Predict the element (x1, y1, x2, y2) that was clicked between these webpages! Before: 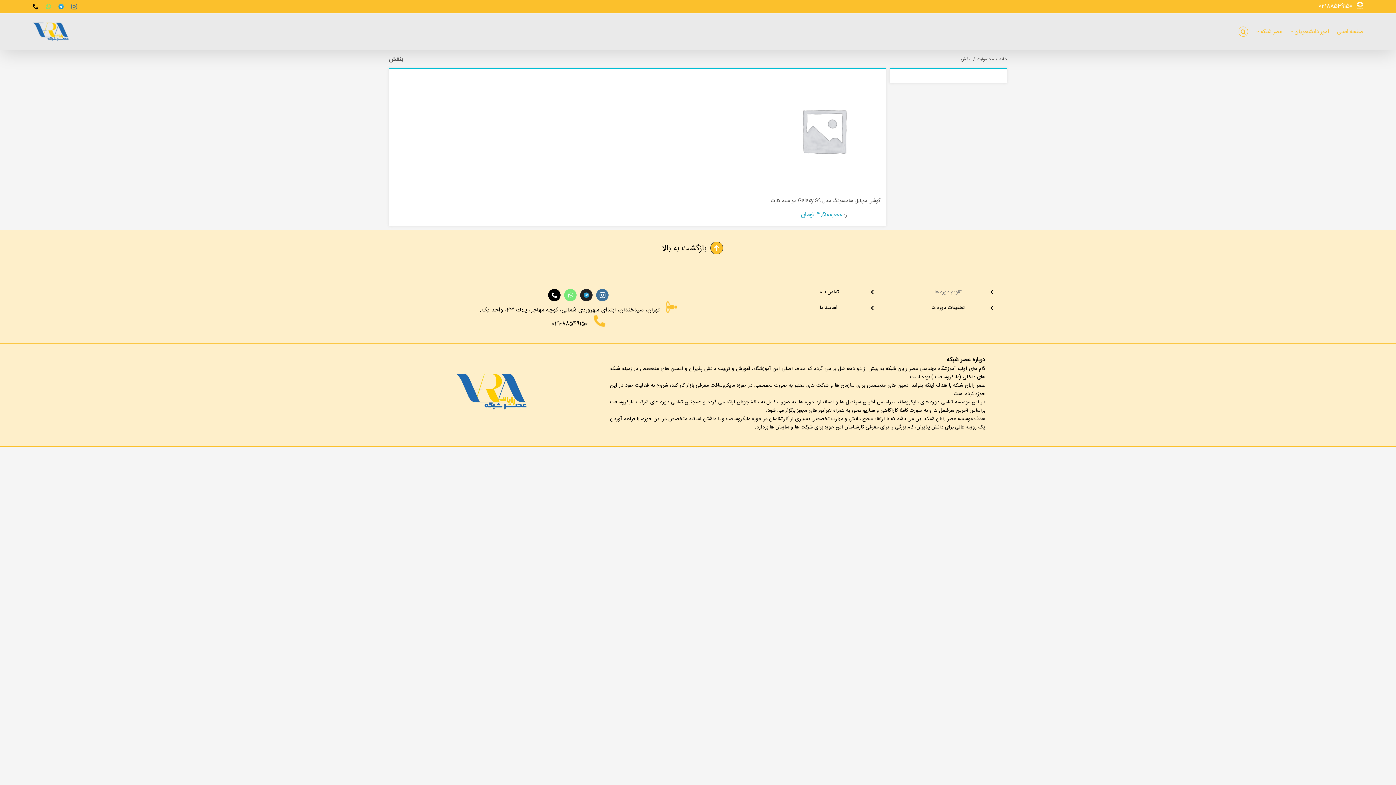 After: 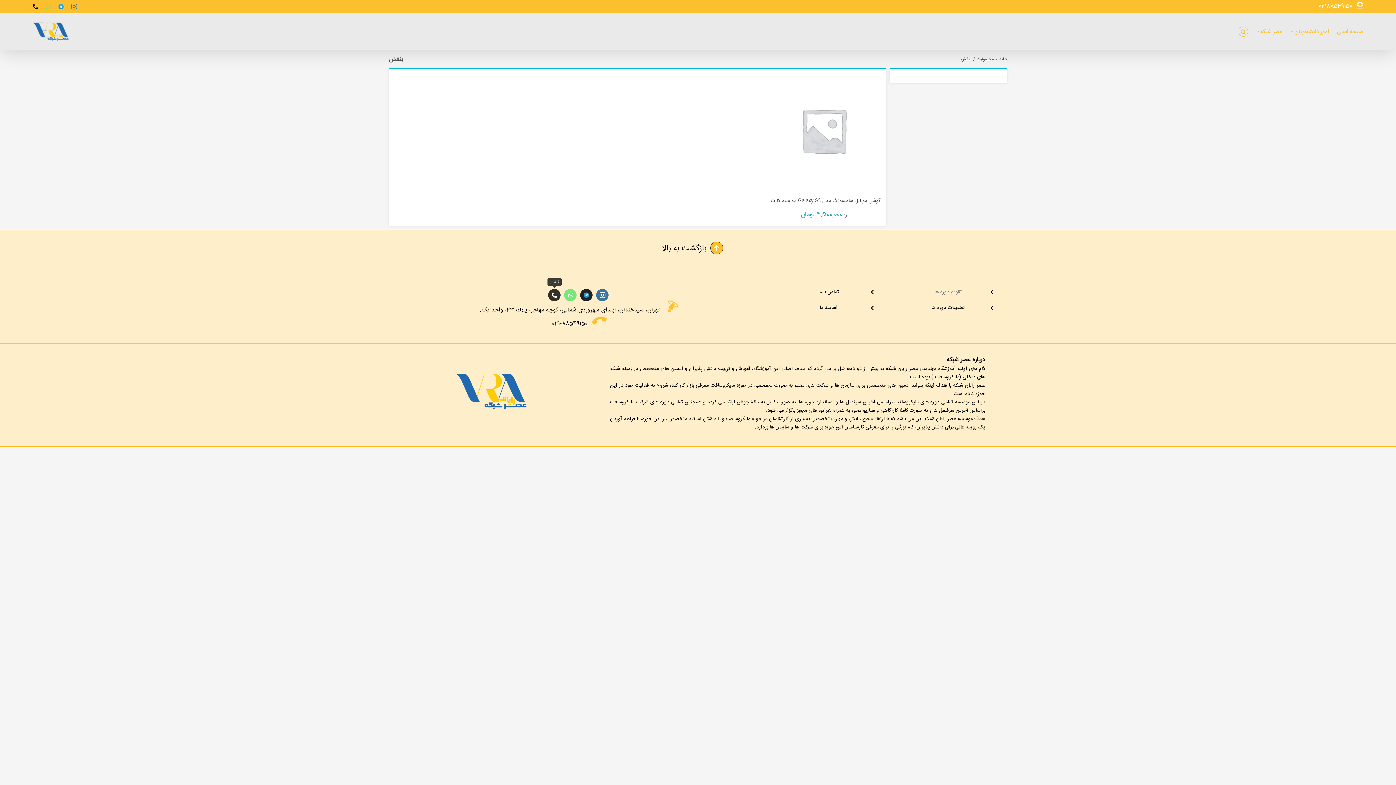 Action: label: fusion-phone bbox: (548, 289, 560, 301)